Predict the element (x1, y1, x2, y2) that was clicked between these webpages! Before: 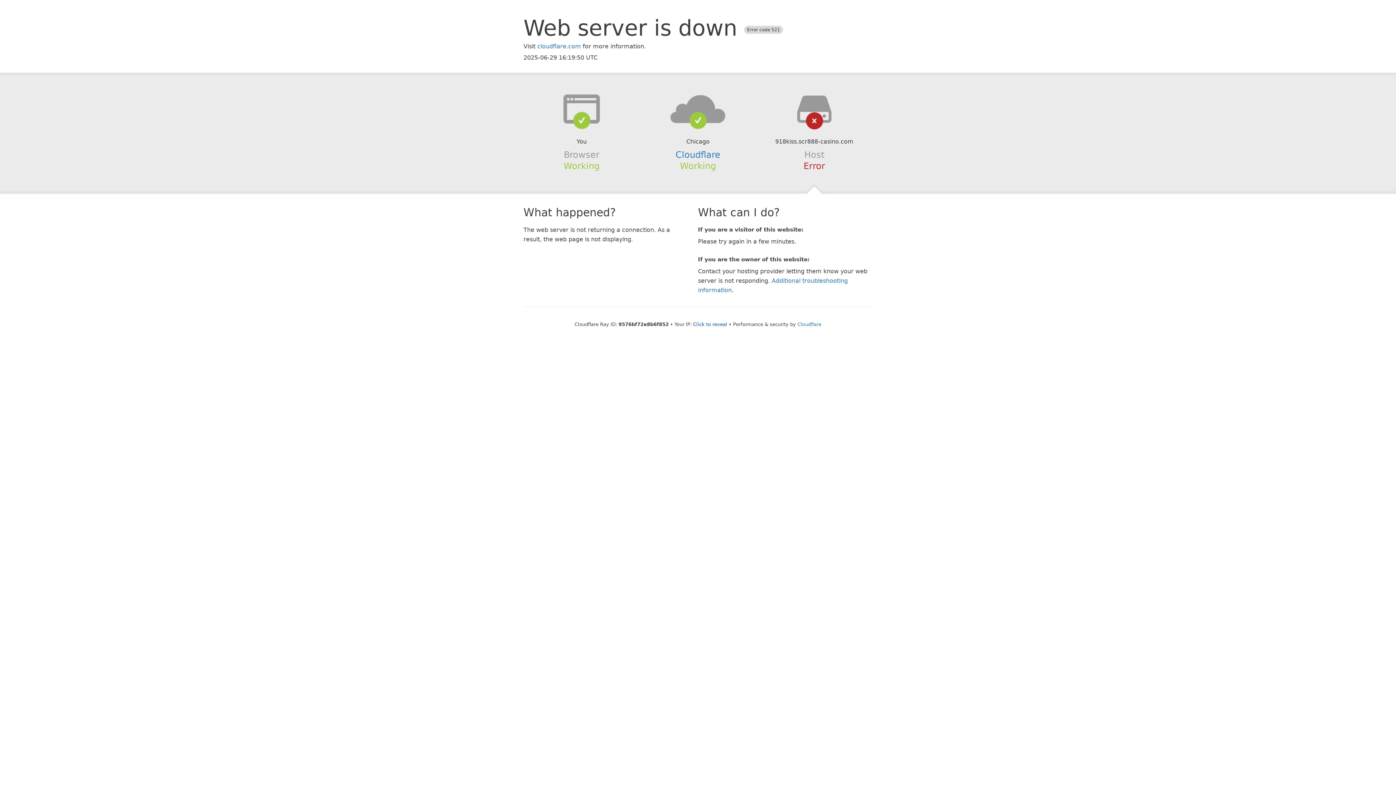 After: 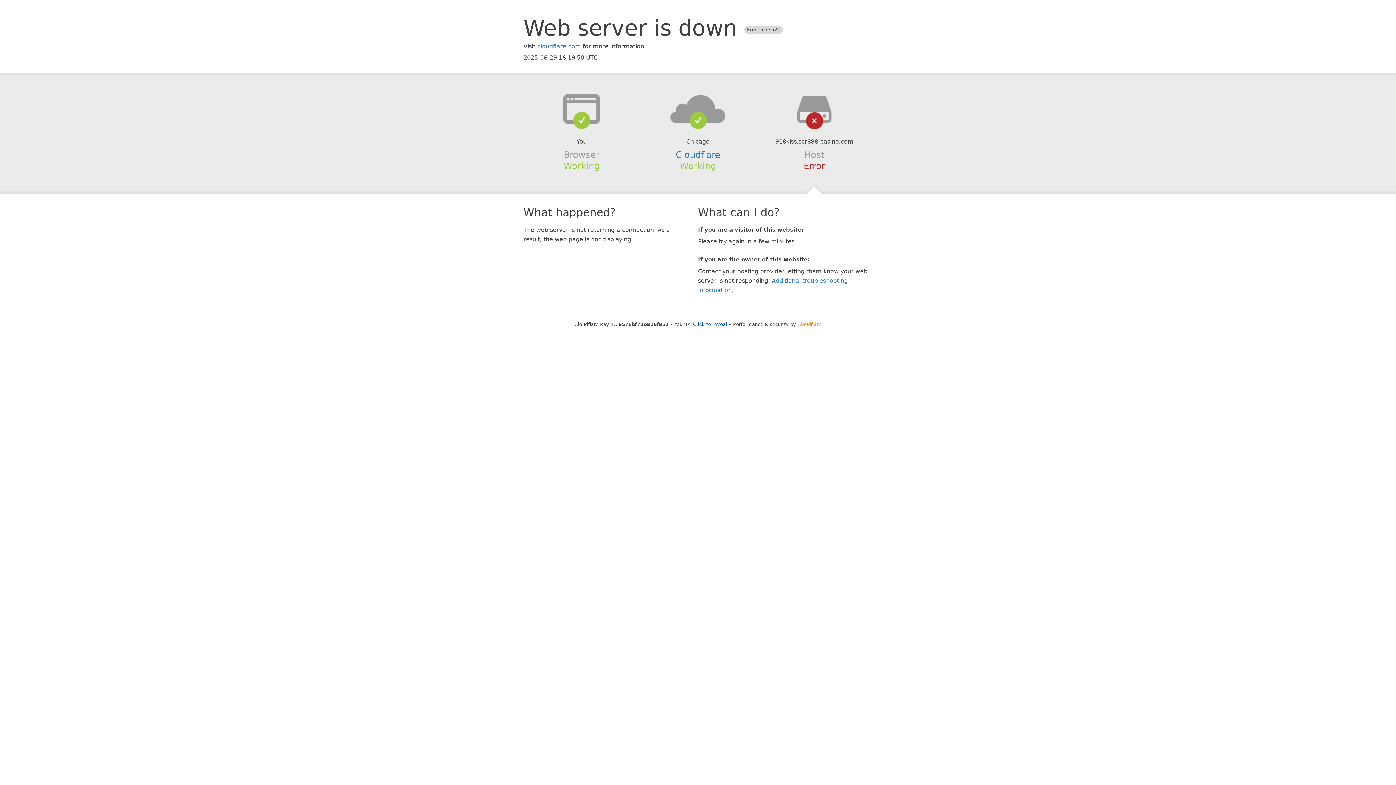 Action: label: Cloudflare bbox: (797, 321, 821, 327)